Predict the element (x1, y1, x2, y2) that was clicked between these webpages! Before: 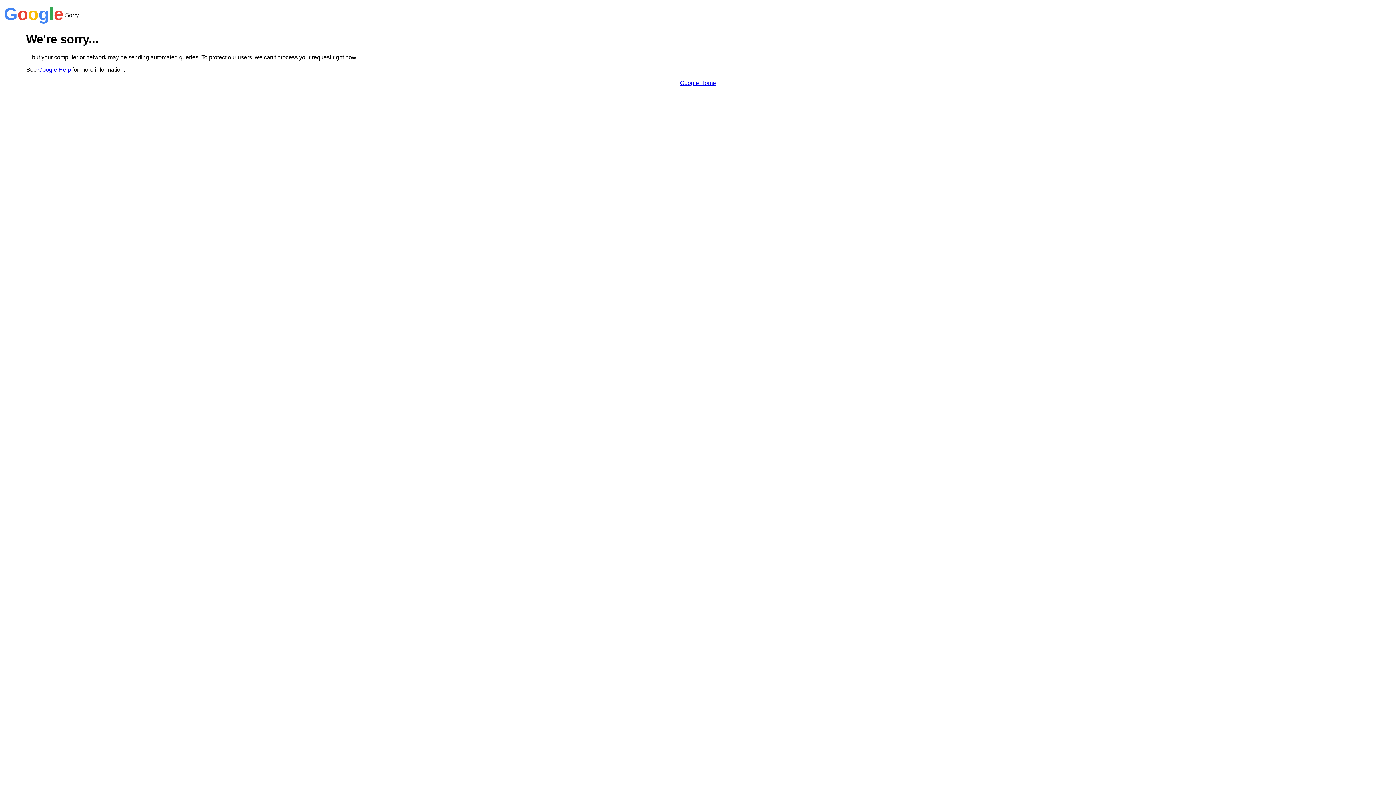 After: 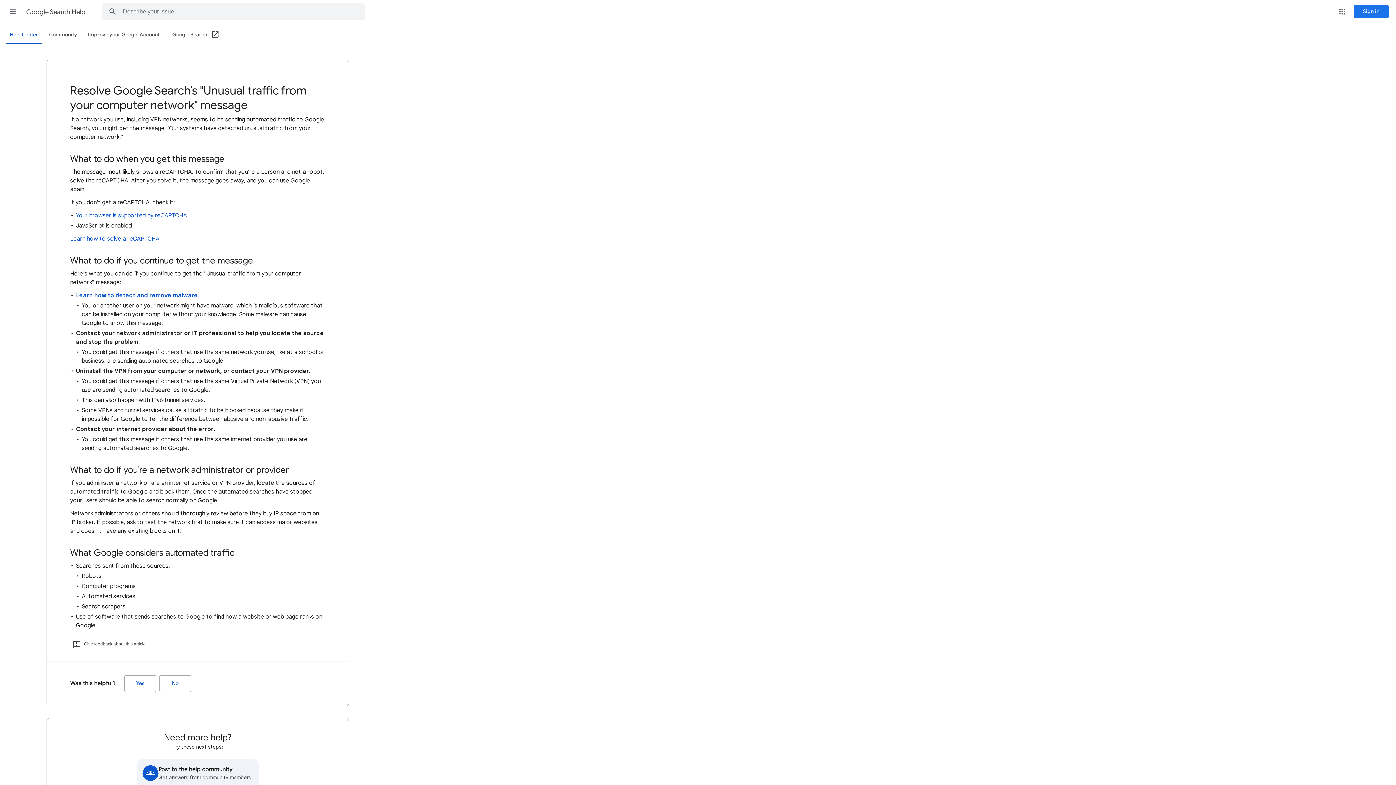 Action: label: Google Help bbox: (38, 66, 70, 72)